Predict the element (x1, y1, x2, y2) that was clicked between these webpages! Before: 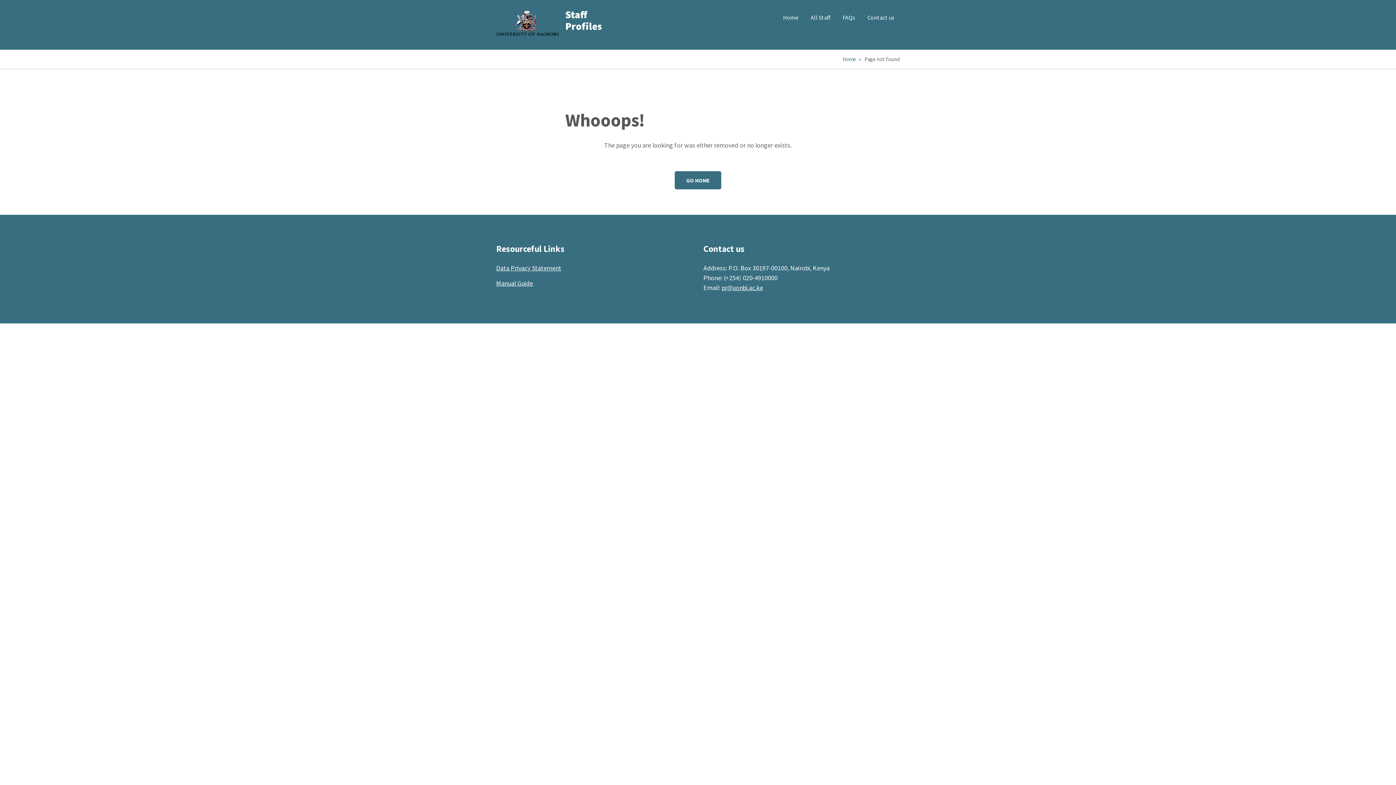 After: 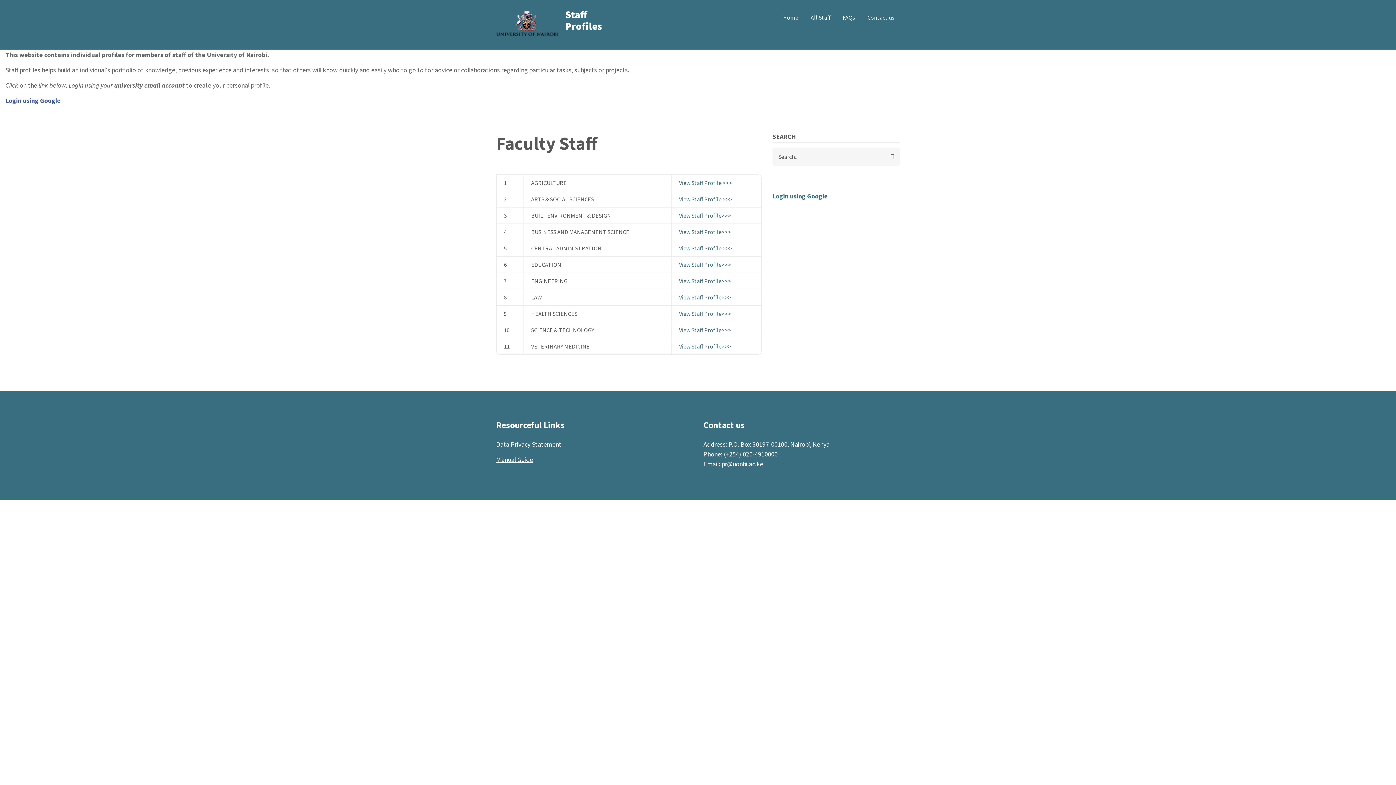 Action: bbox: (837, 9, 860, 26) label: FAQs